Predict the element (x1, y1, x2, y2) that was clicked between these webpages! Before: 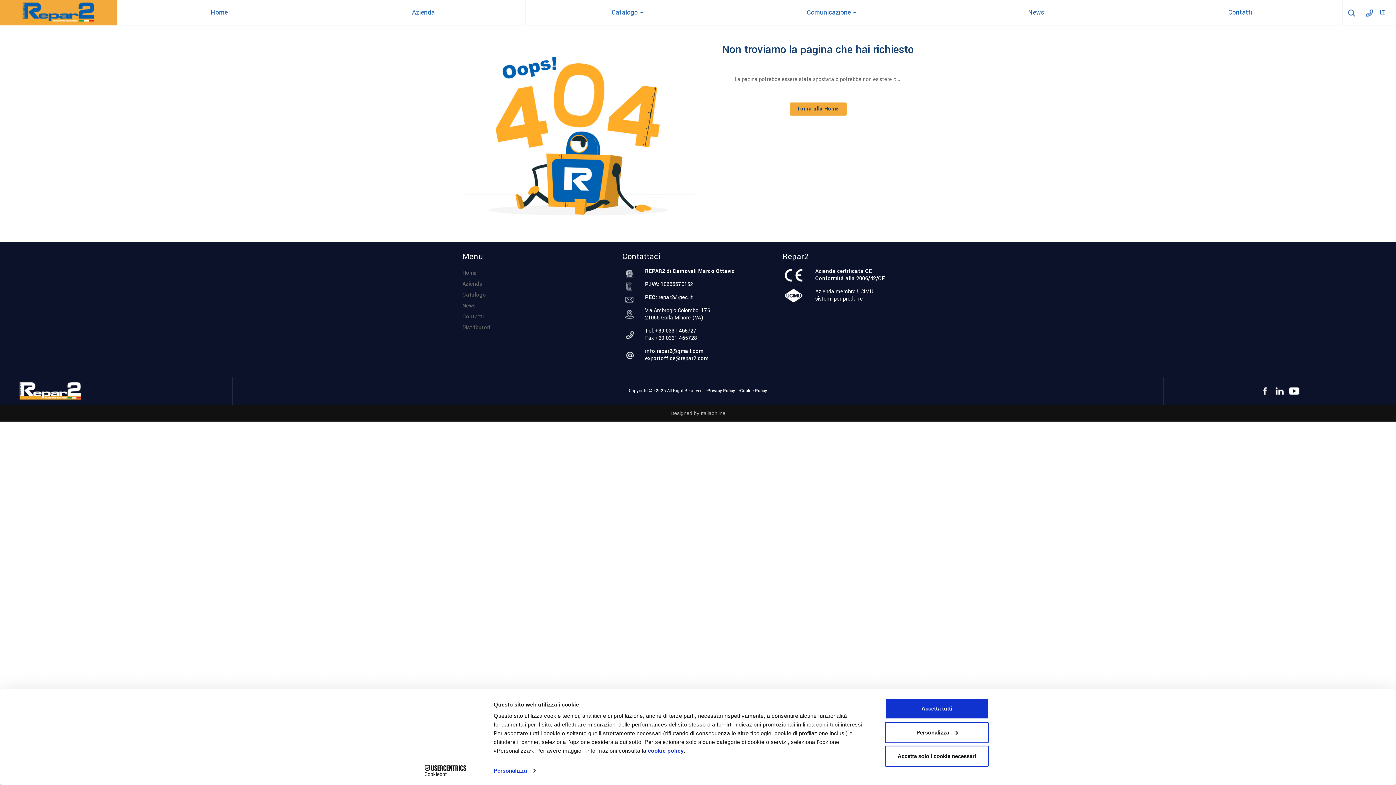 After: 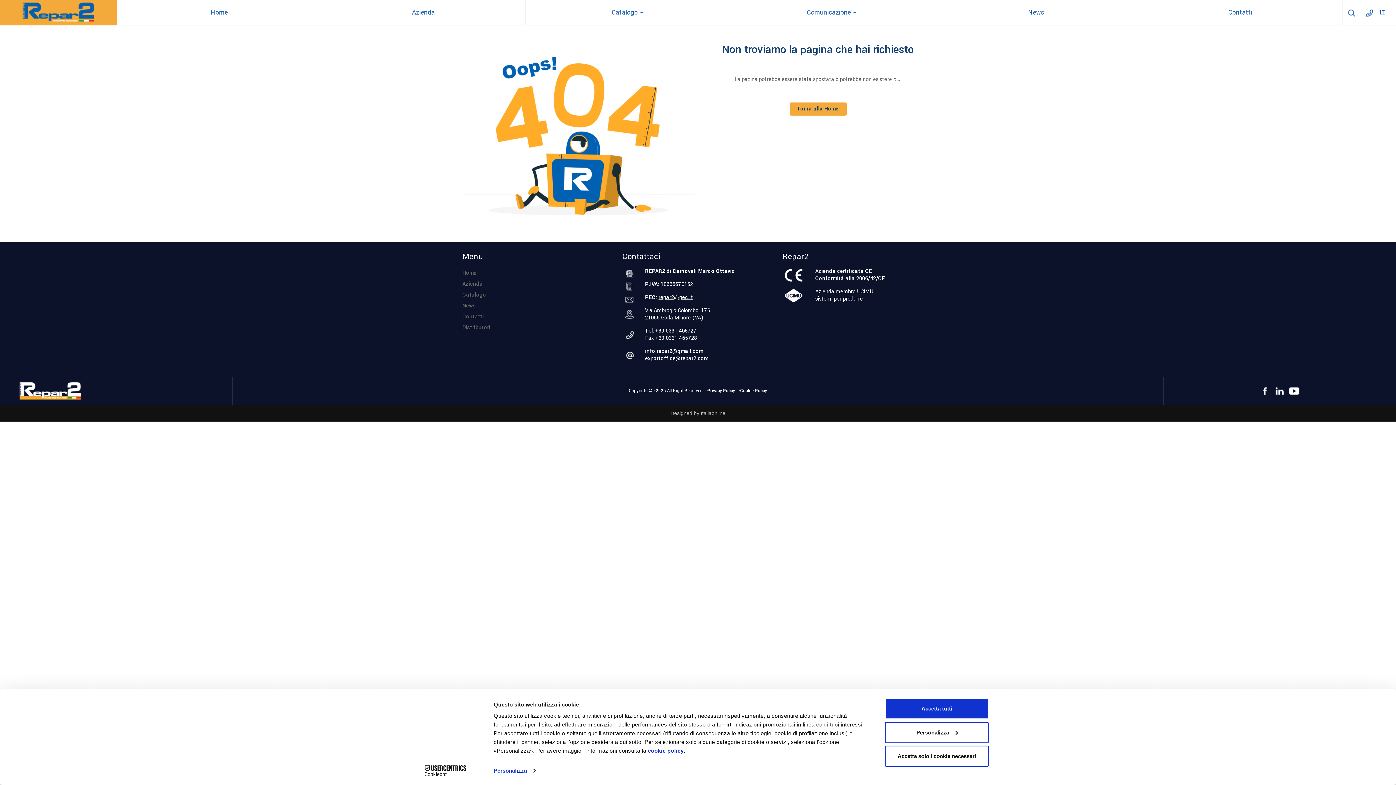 Action: label: repar2@pec.it bbox: (658, 293, 693, 301)